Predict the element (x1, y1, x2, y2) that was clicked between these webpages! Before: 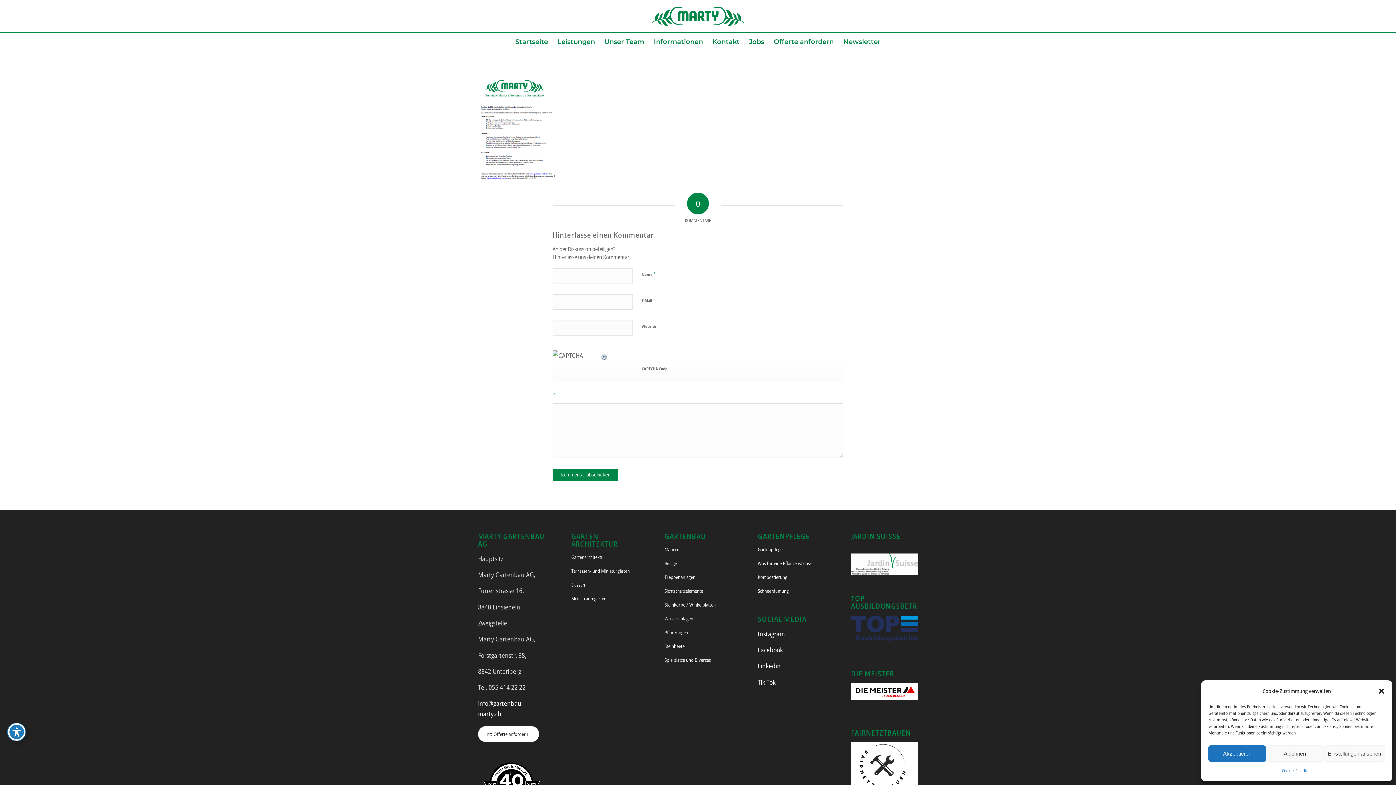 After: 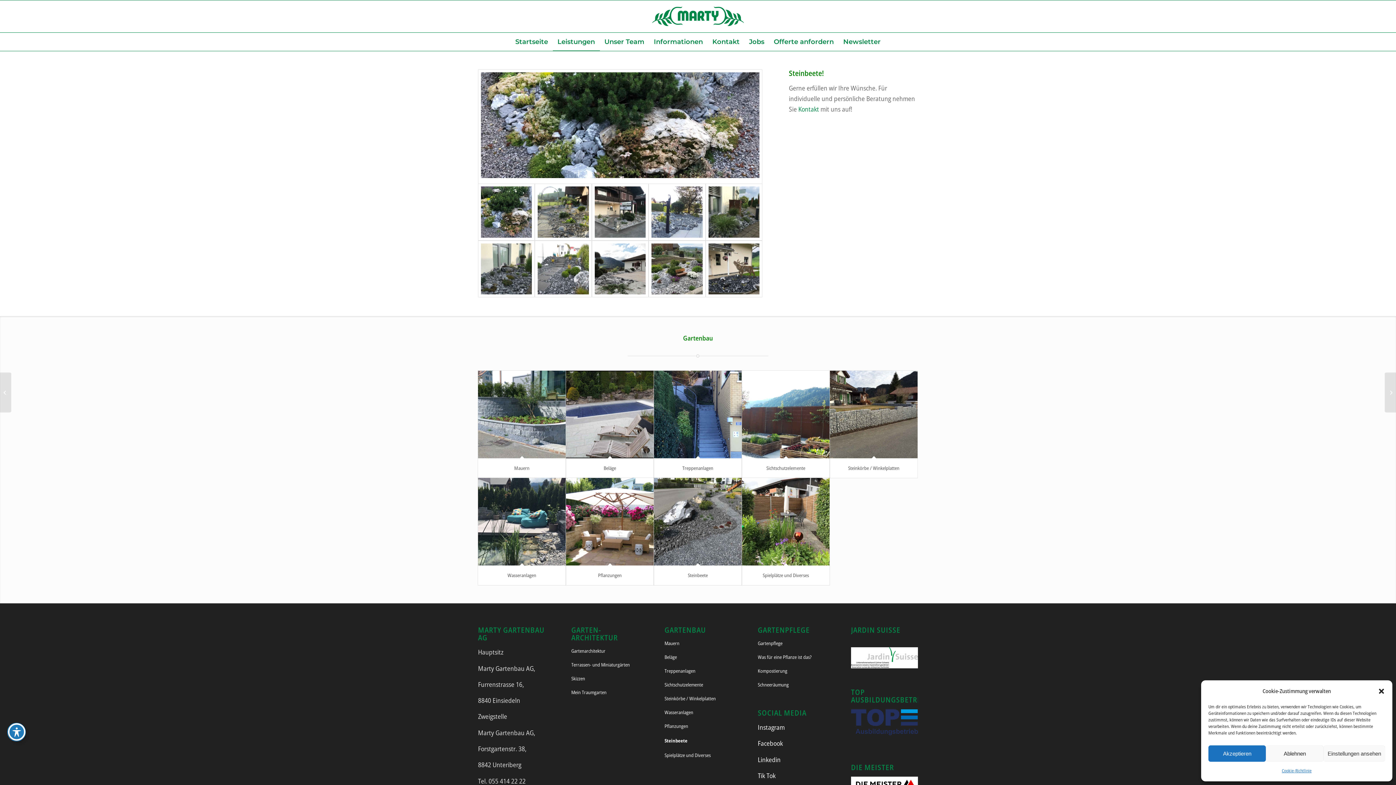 Action: label: Steinbeete bbox: (664, 640, 731, 653)